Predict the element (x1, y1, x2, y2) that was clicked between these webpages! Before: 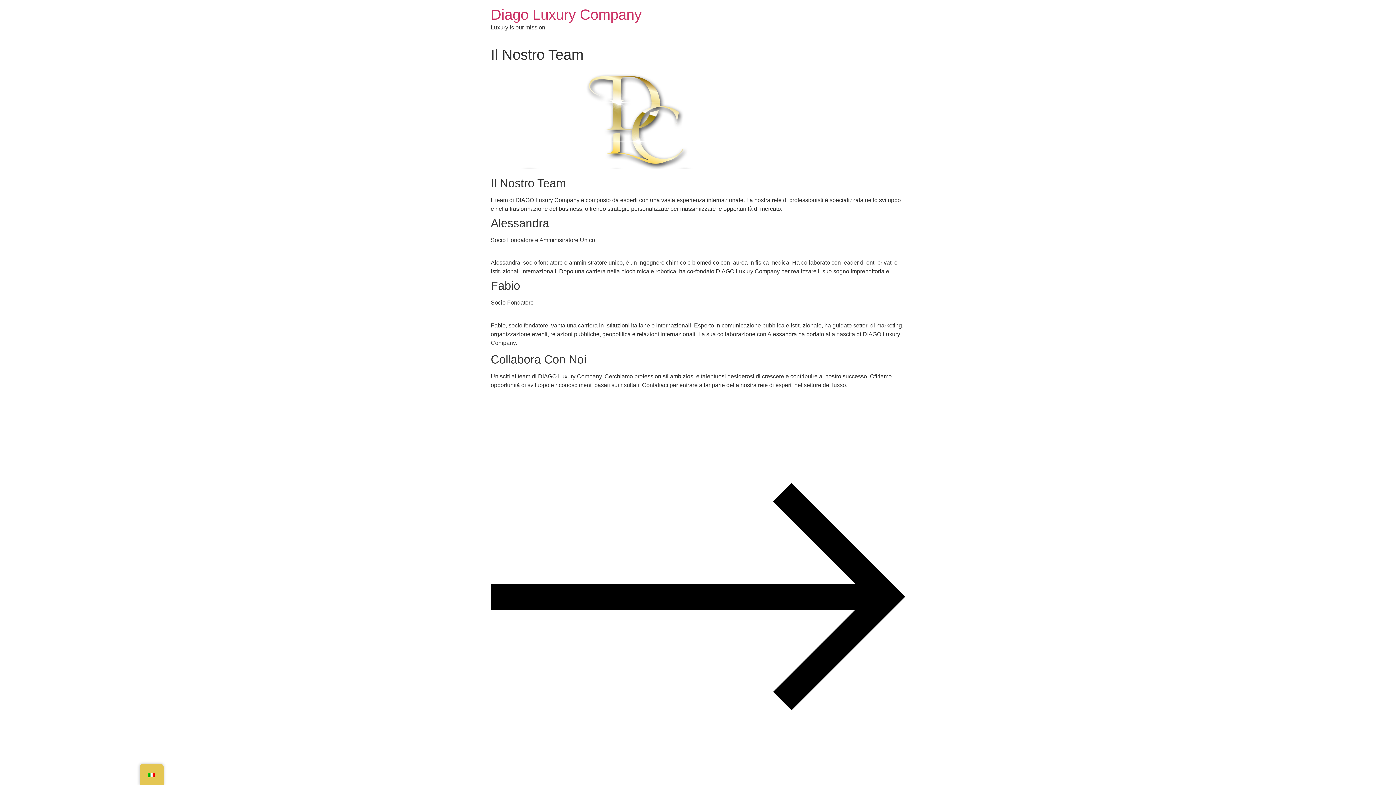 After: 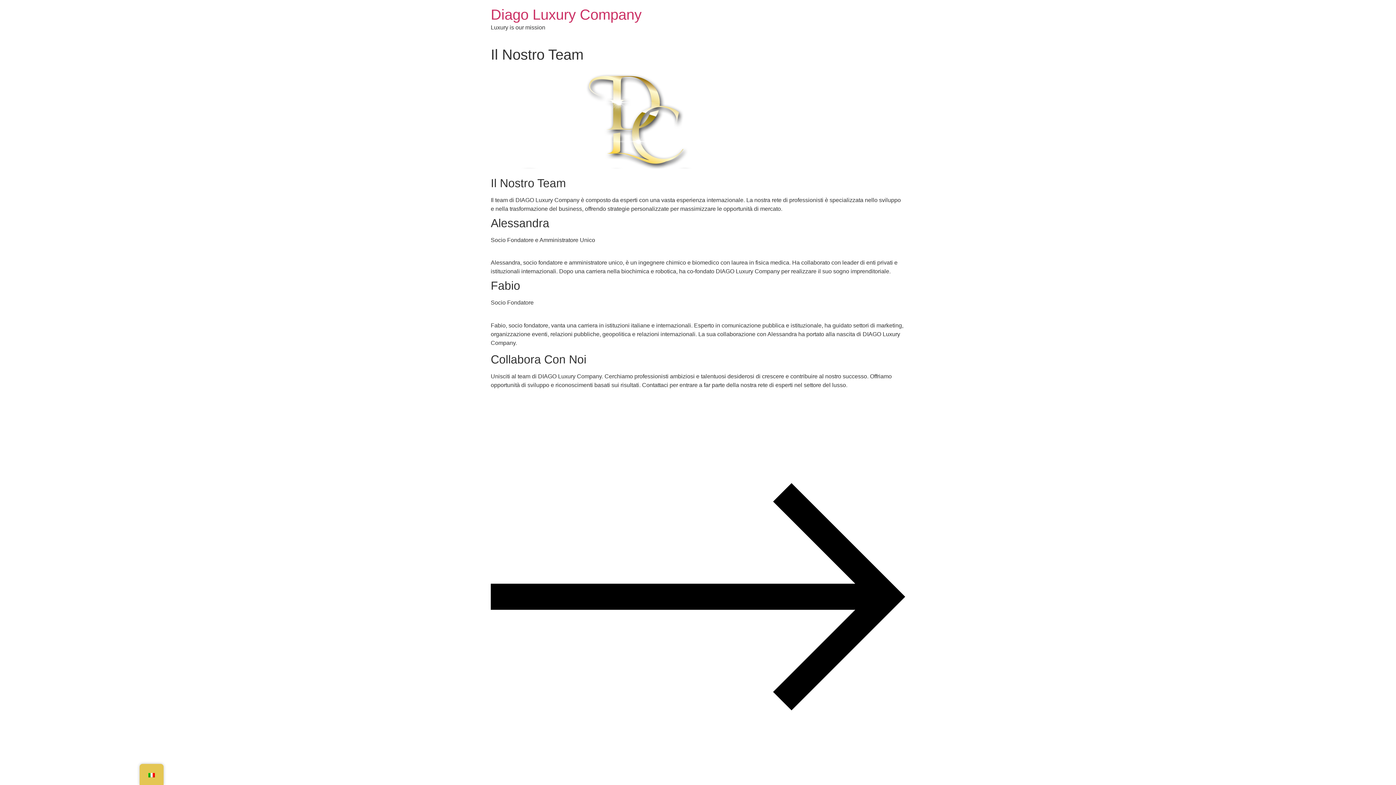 Action: label: alessandra.di@diagoluxury.com bbox: (490, 245, 573, 251)